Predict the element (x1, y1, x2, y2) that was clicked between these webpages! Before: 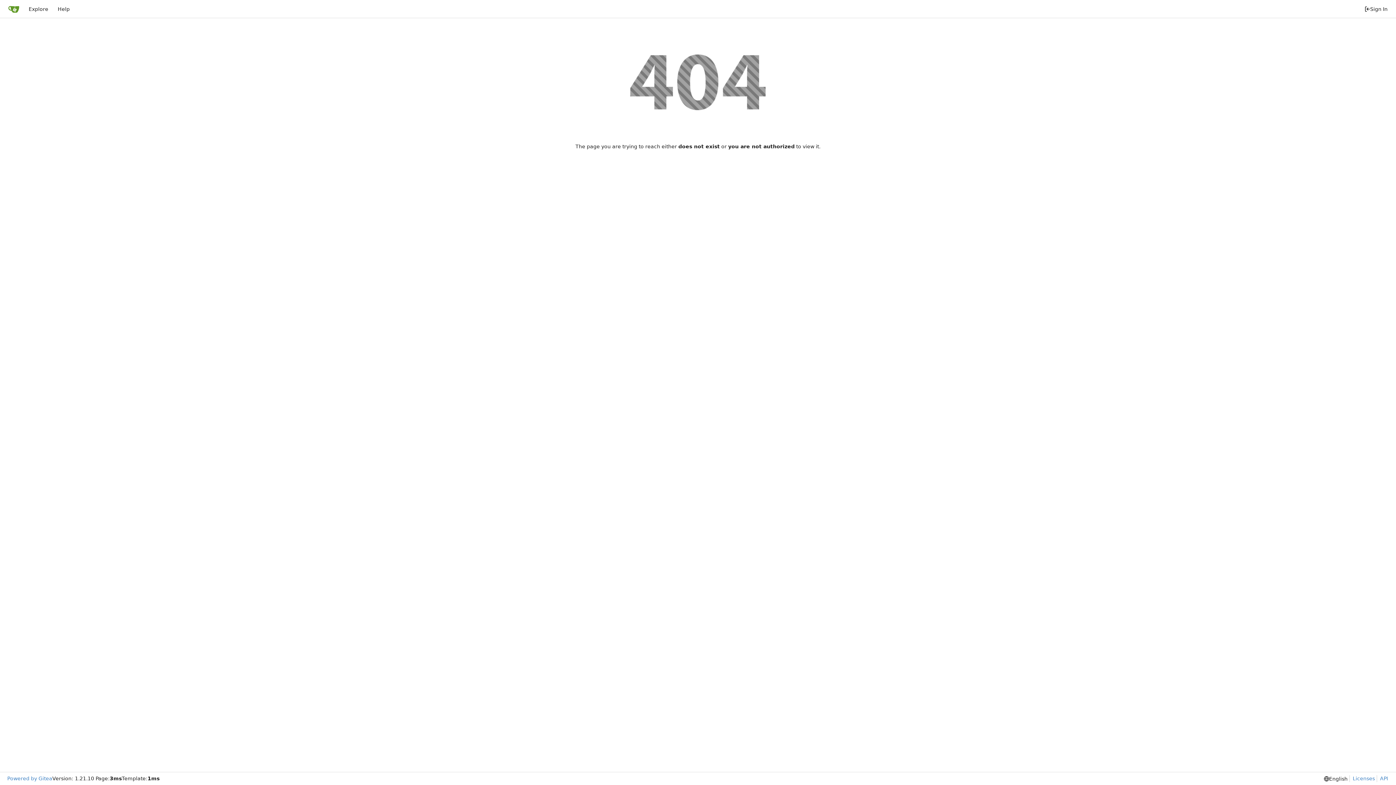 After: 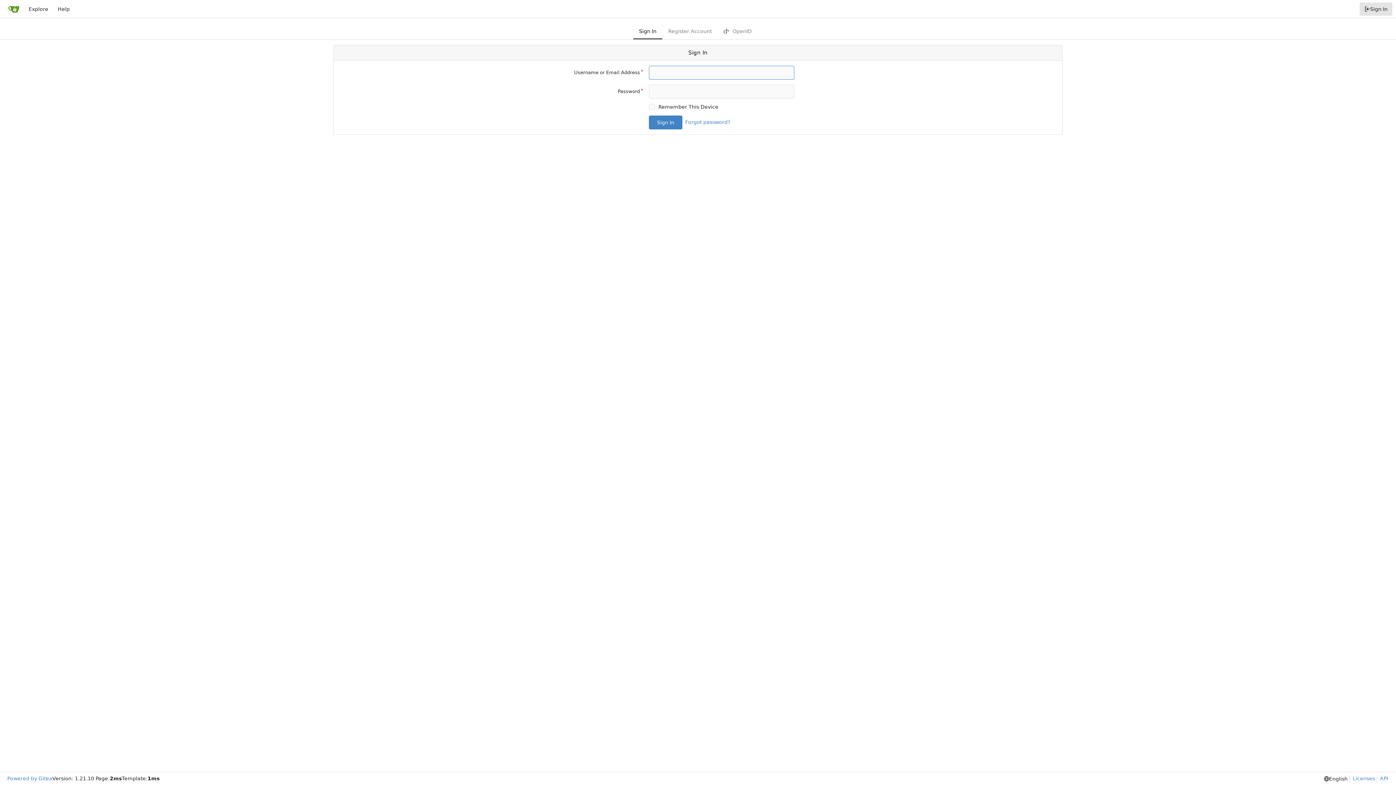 Action: label: Sign In bbox: (1360, 2, 1392, 15)